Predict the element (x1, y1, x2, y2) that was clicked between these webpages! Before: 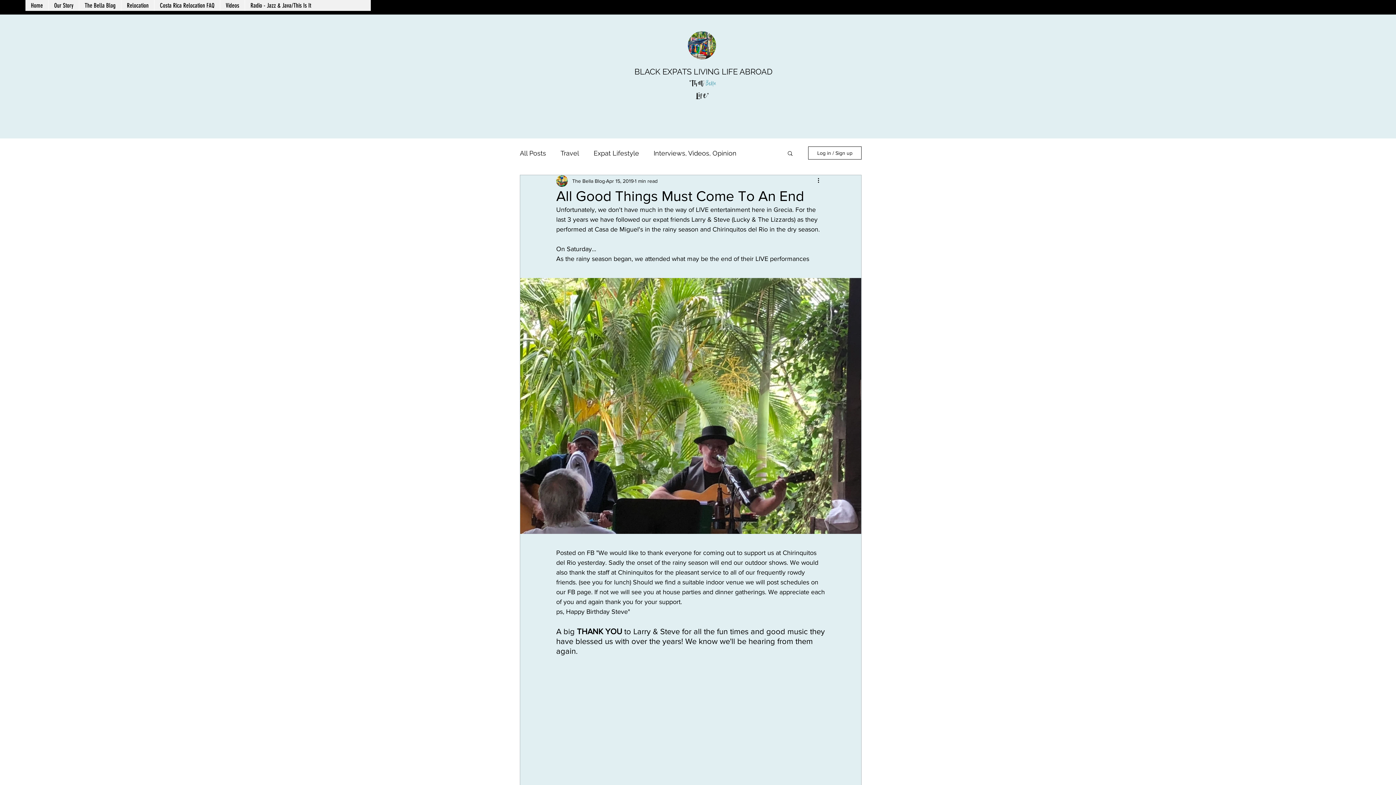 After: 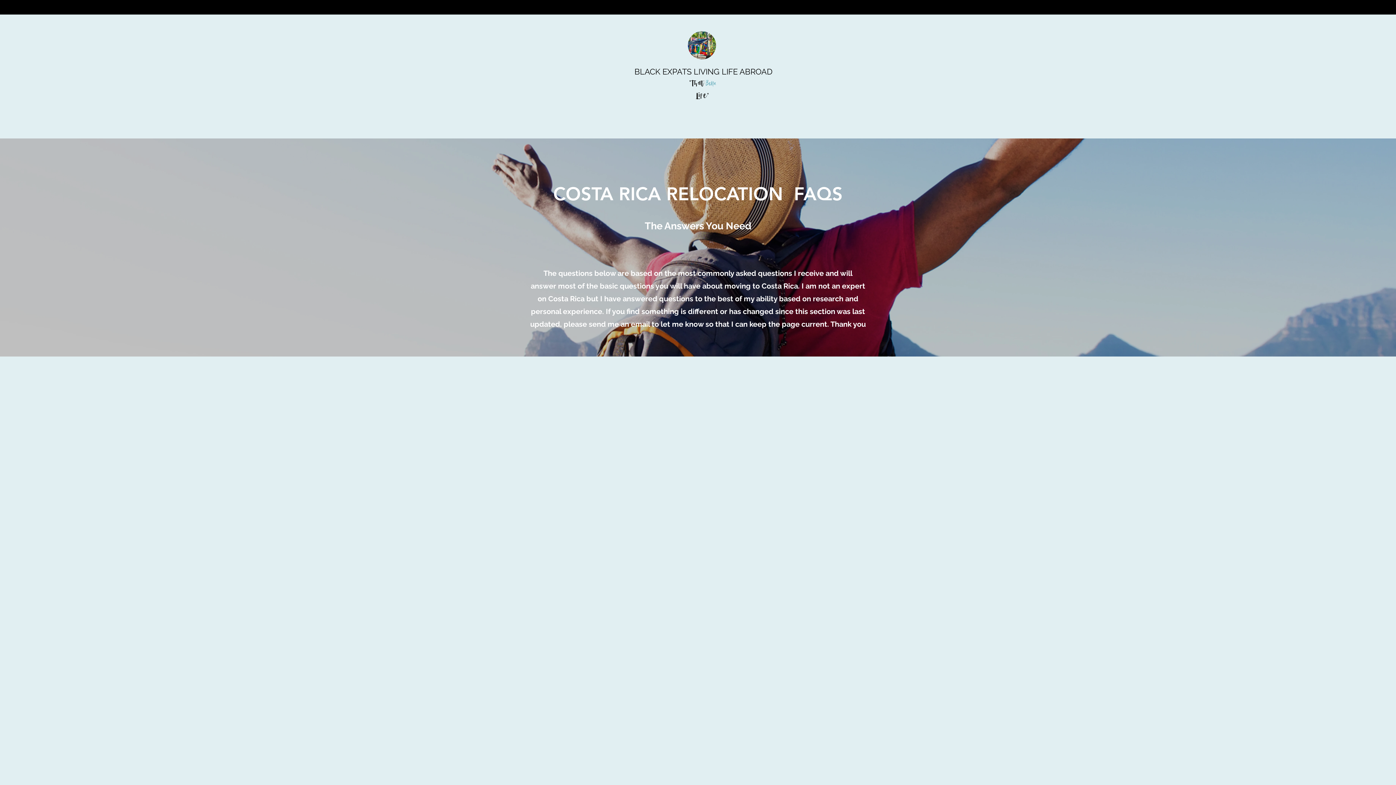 Action: bbox: (154, 0, 220, 10) label: Costa Rica Relocation FAQ